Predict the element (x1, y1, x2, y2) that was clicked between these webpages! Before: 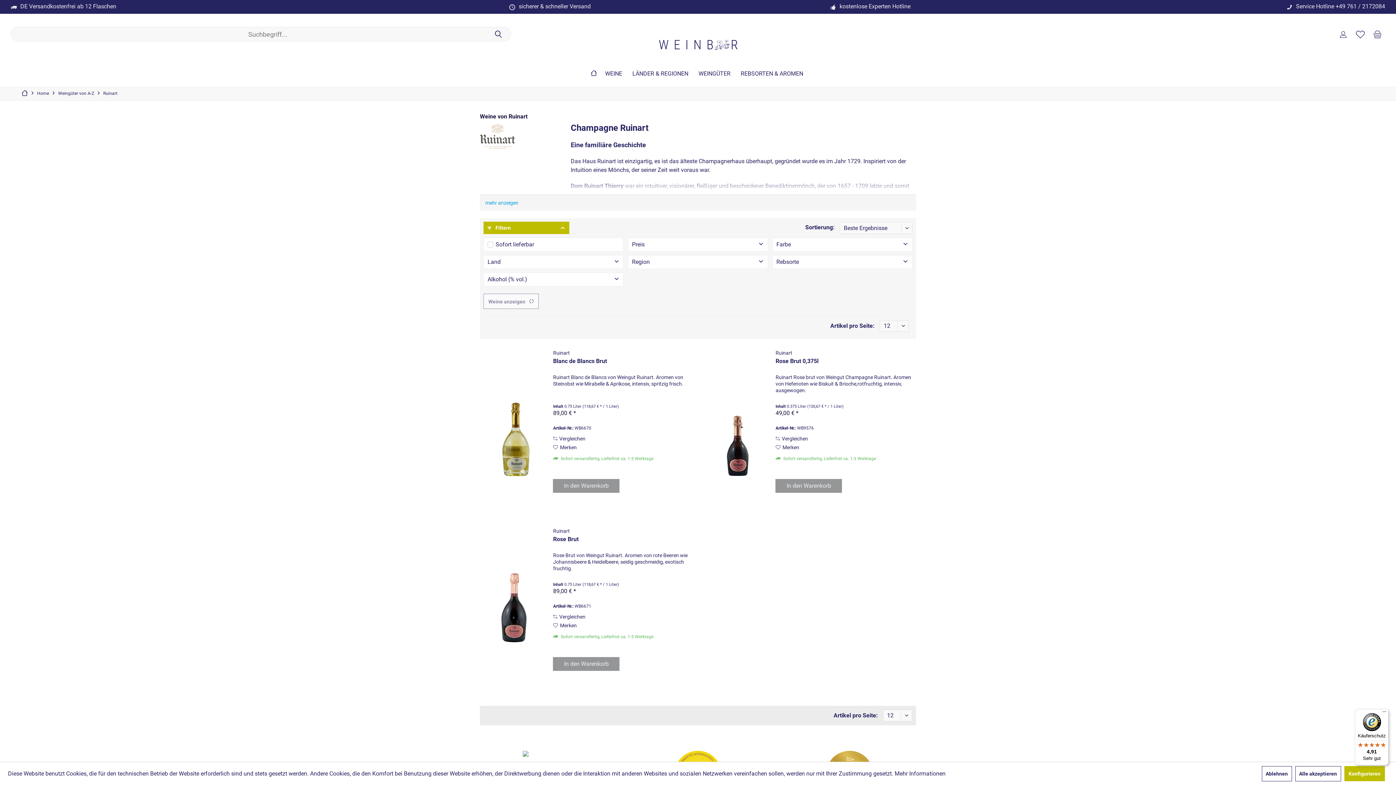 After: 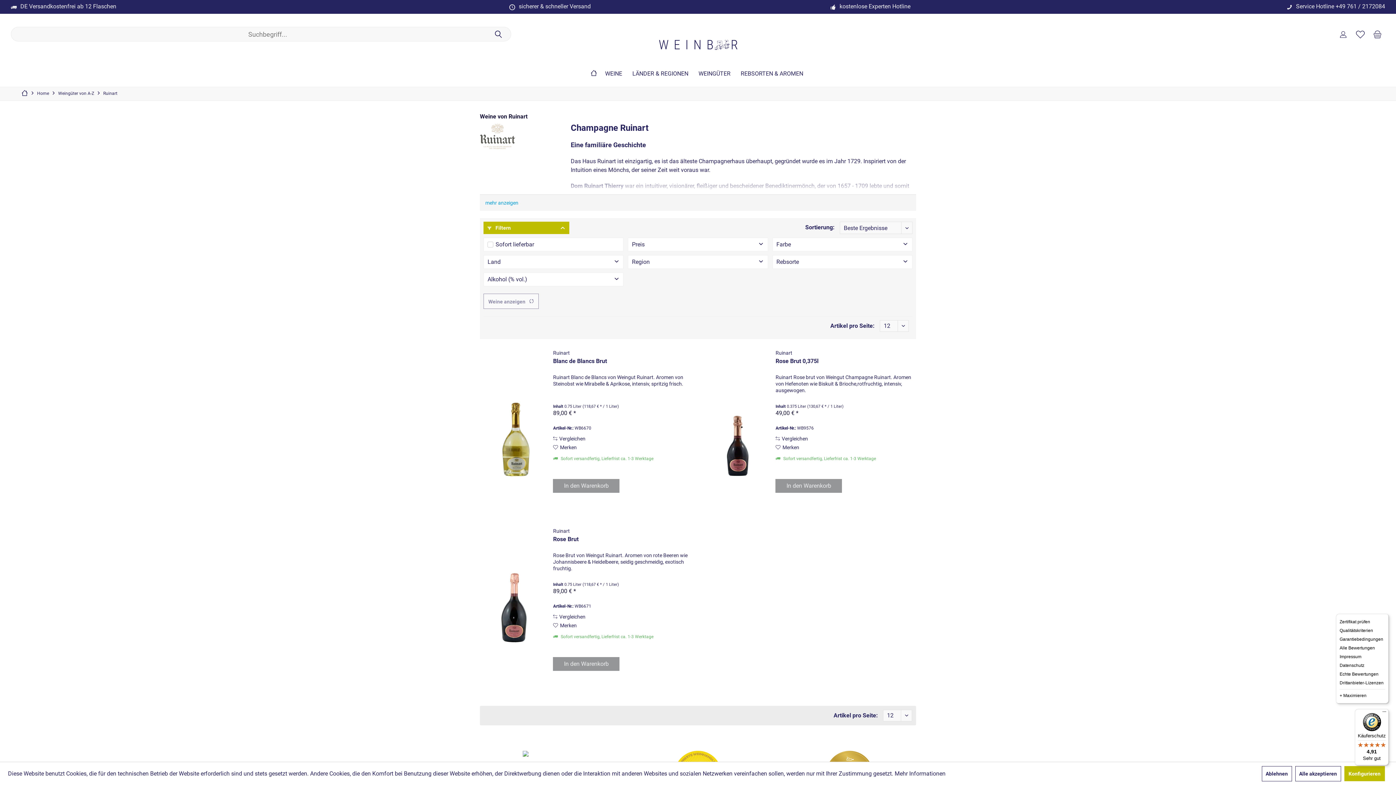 Action: bbox: (1380, 709, 1389, 718) label: Menü